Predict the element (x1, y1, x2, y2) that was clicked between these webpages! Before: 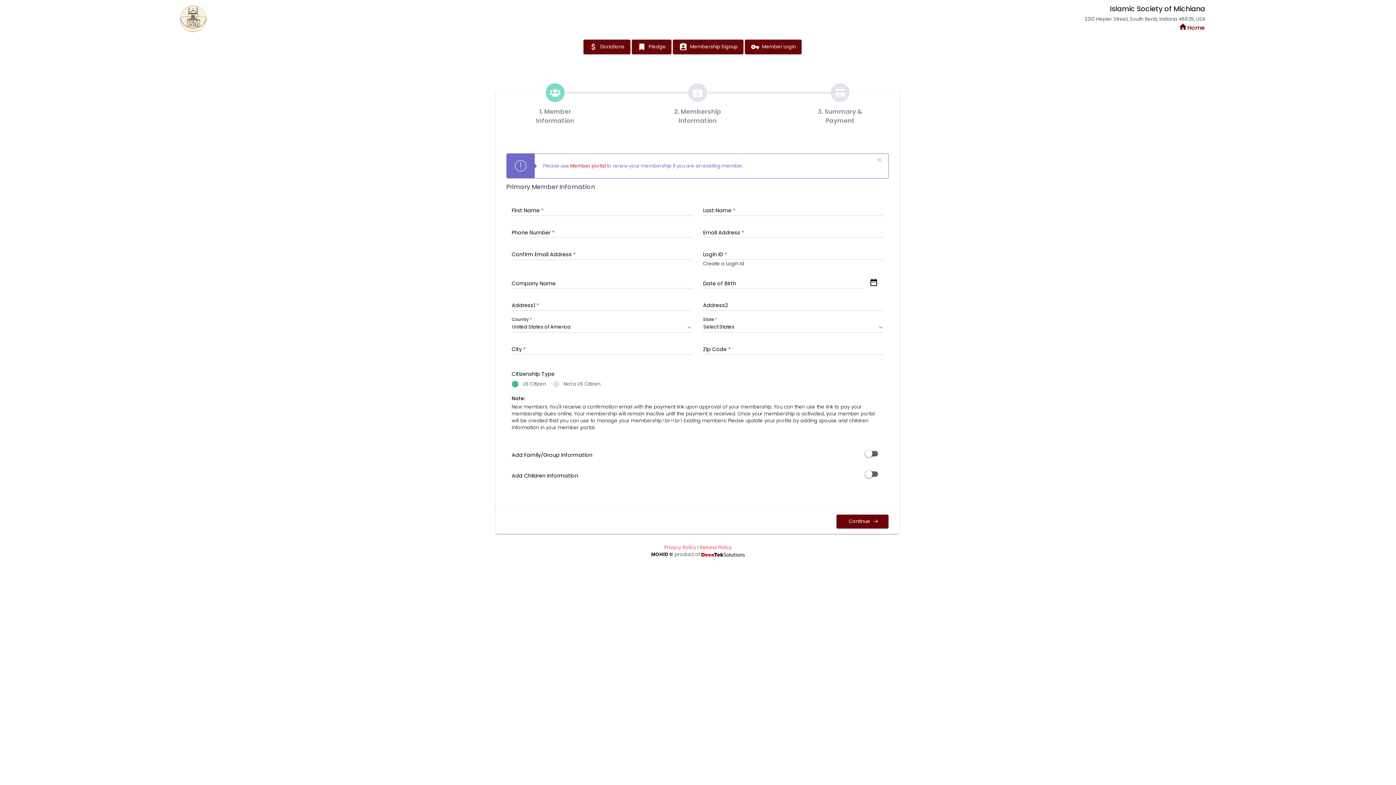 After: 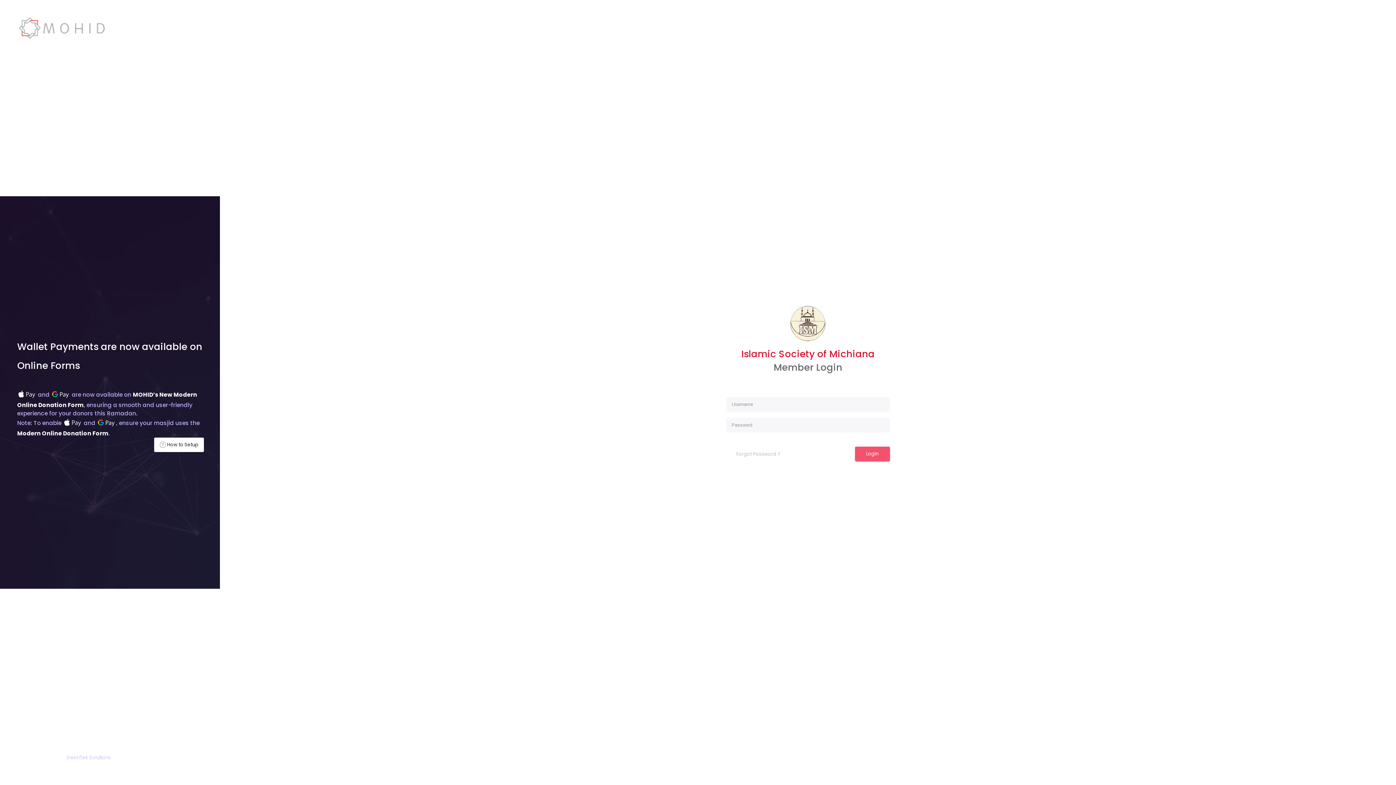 Action: label: vpn_key	Member Login bbox: (791, 38, 869, 52)